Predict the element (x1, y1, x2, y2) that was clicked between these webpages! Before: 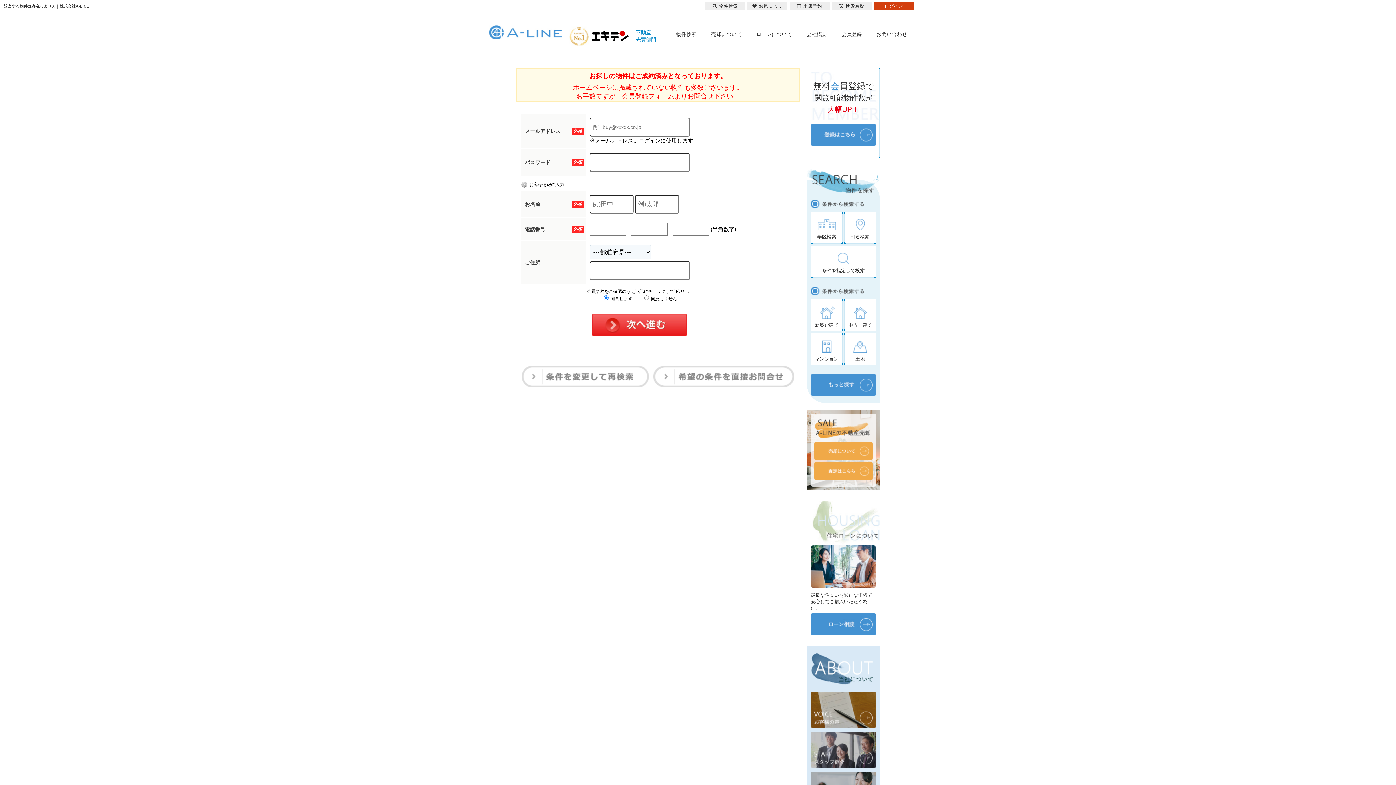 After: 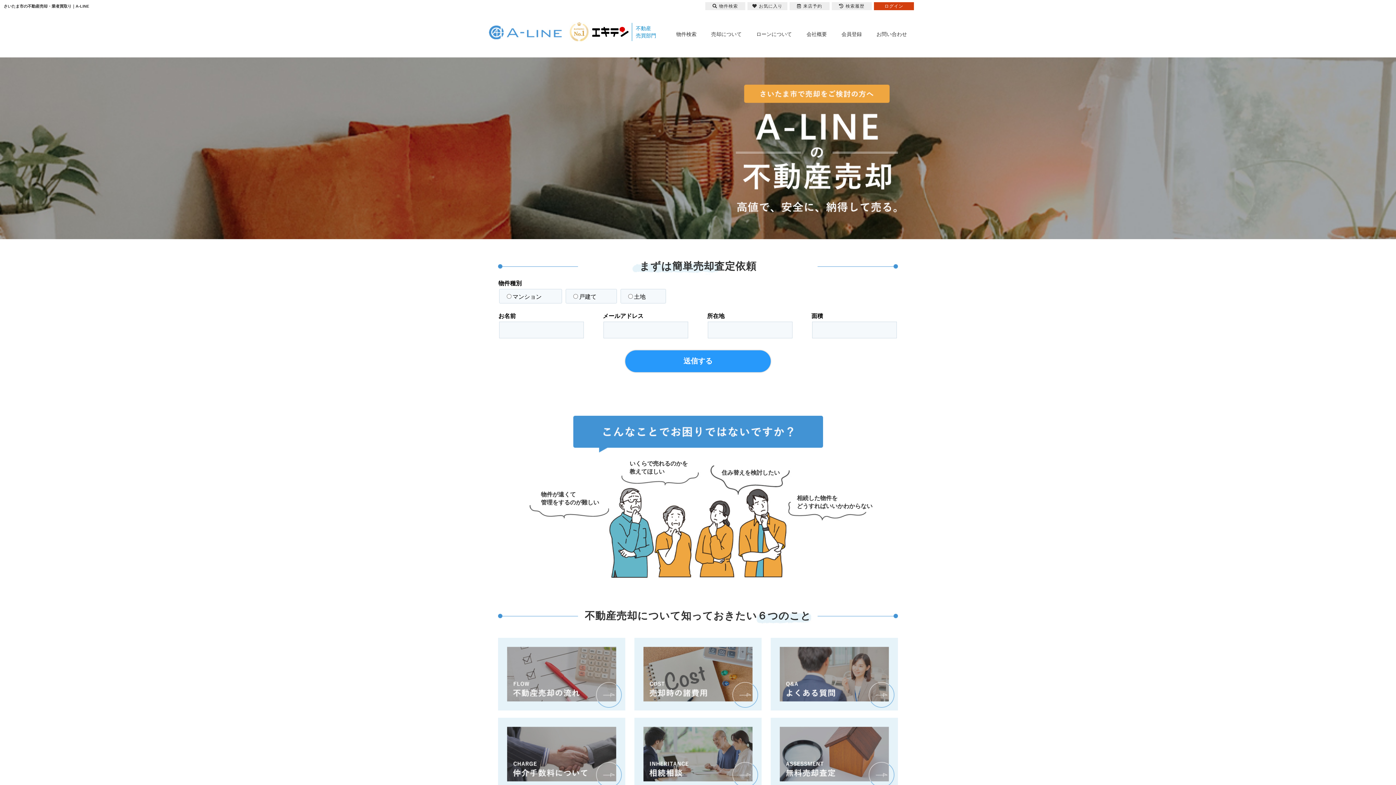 Action: bbox: (814, 442, 872, 460)